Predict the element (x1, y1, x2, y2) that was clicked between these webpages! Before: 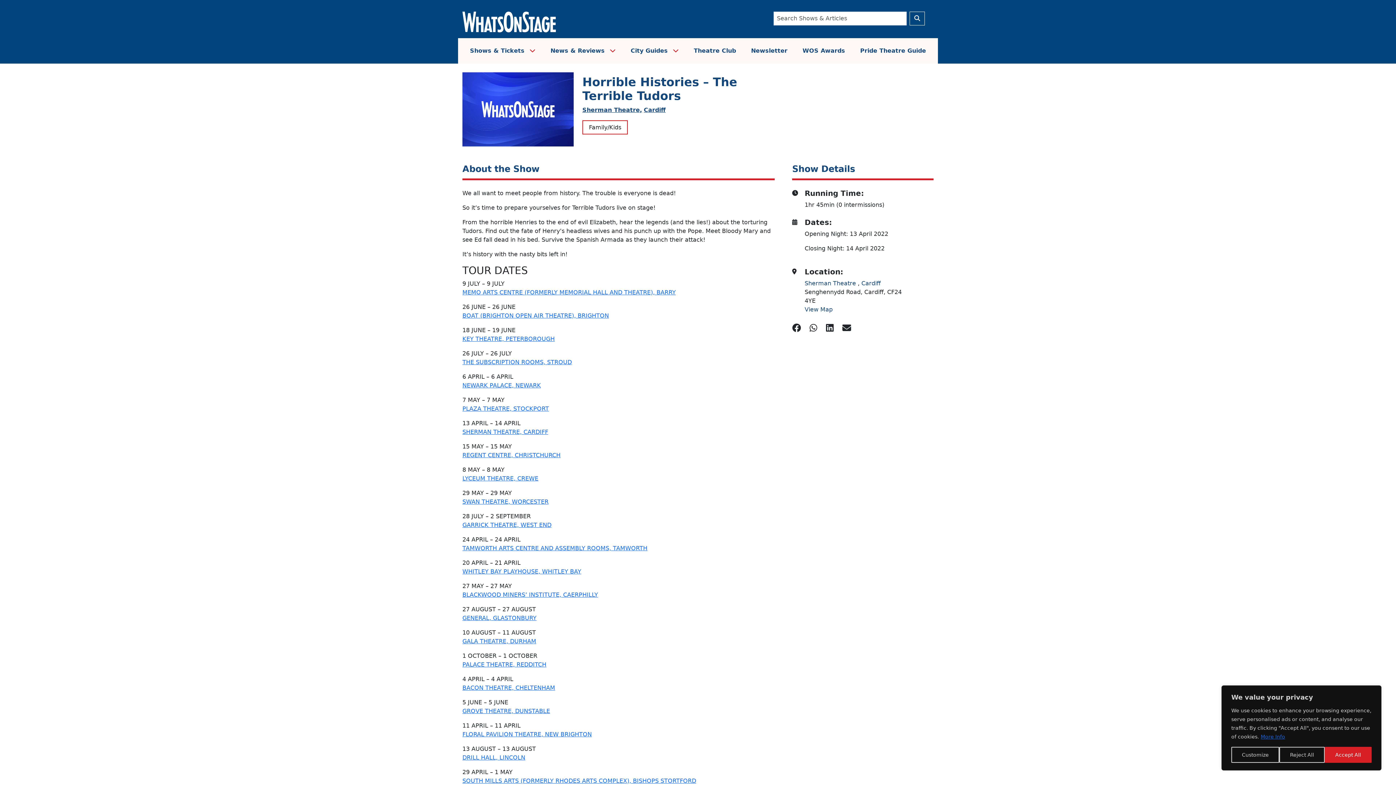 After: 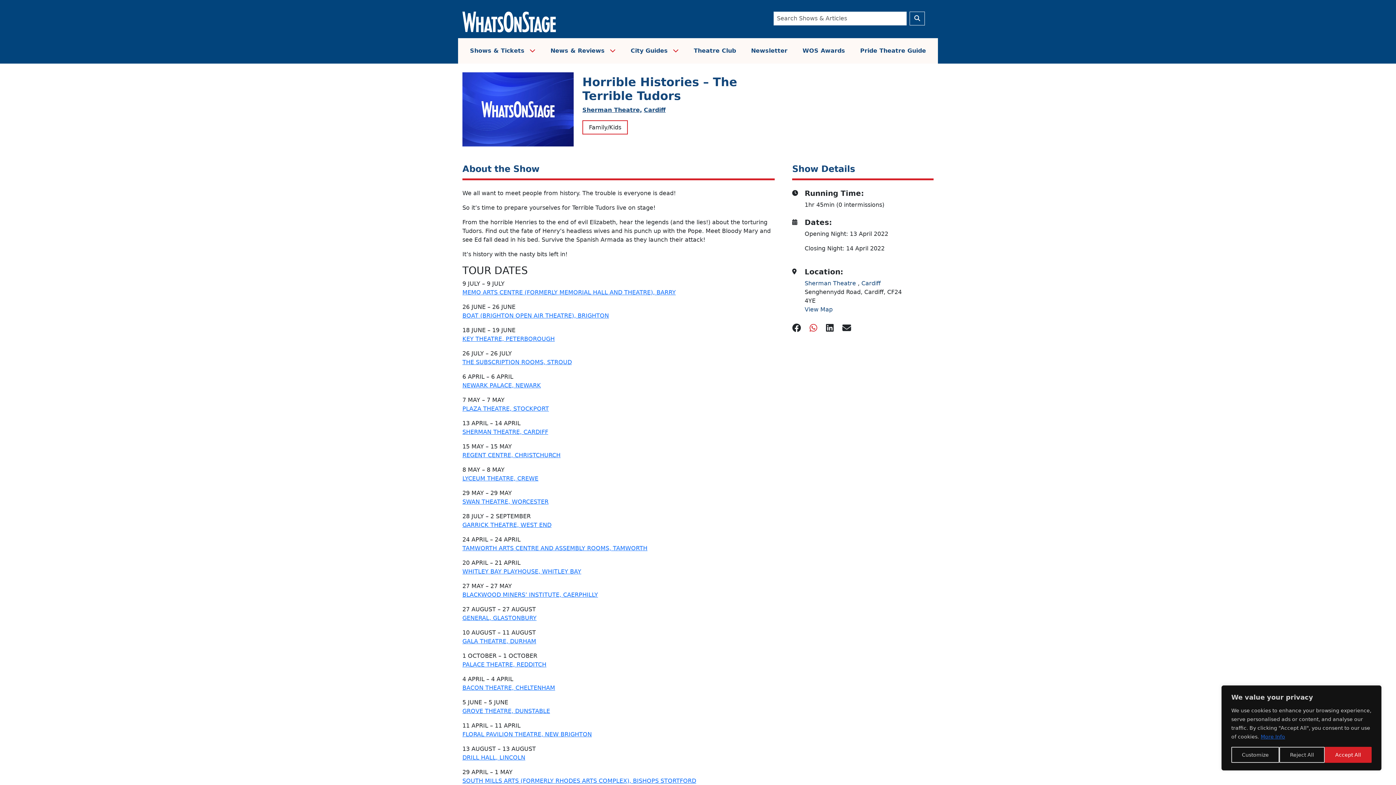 Action: bbox: (809, 322, 826, 335)